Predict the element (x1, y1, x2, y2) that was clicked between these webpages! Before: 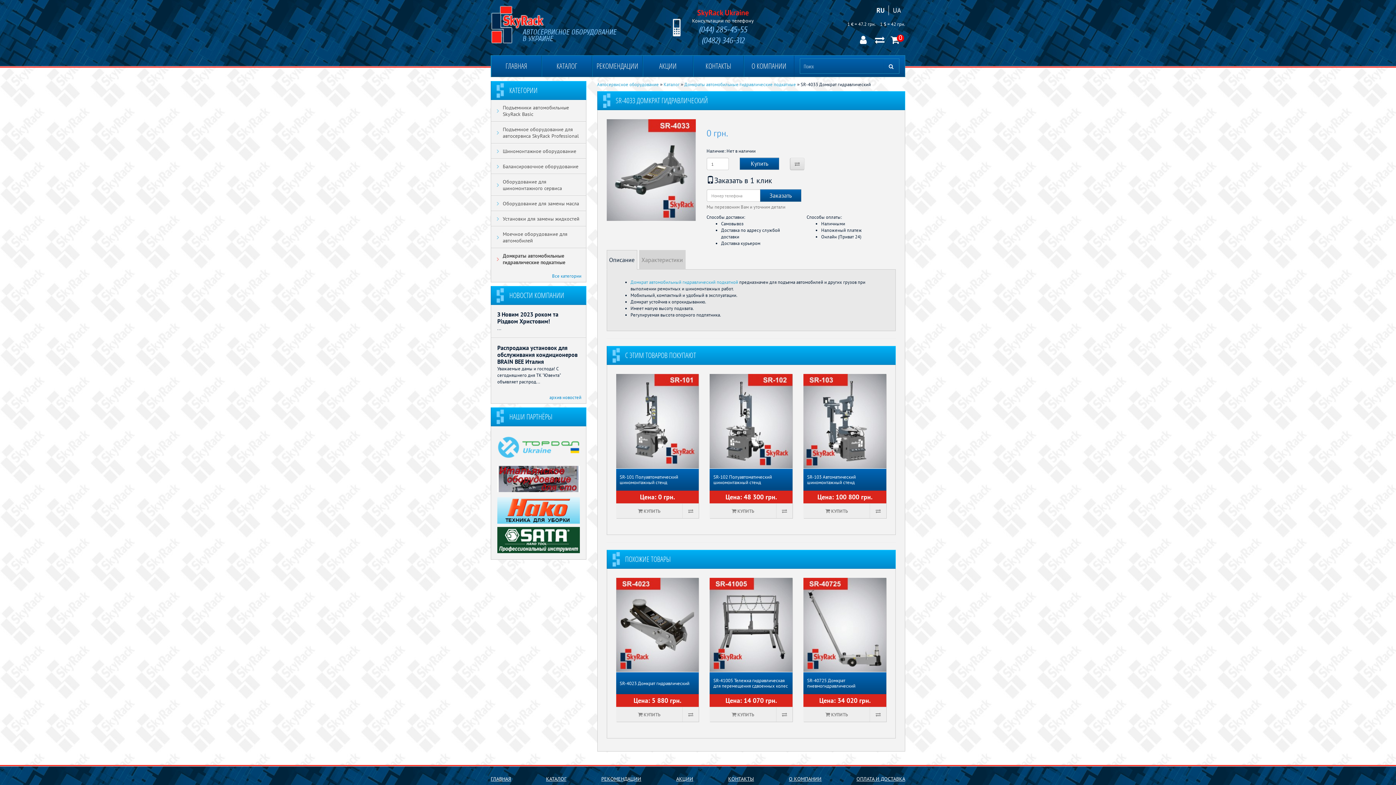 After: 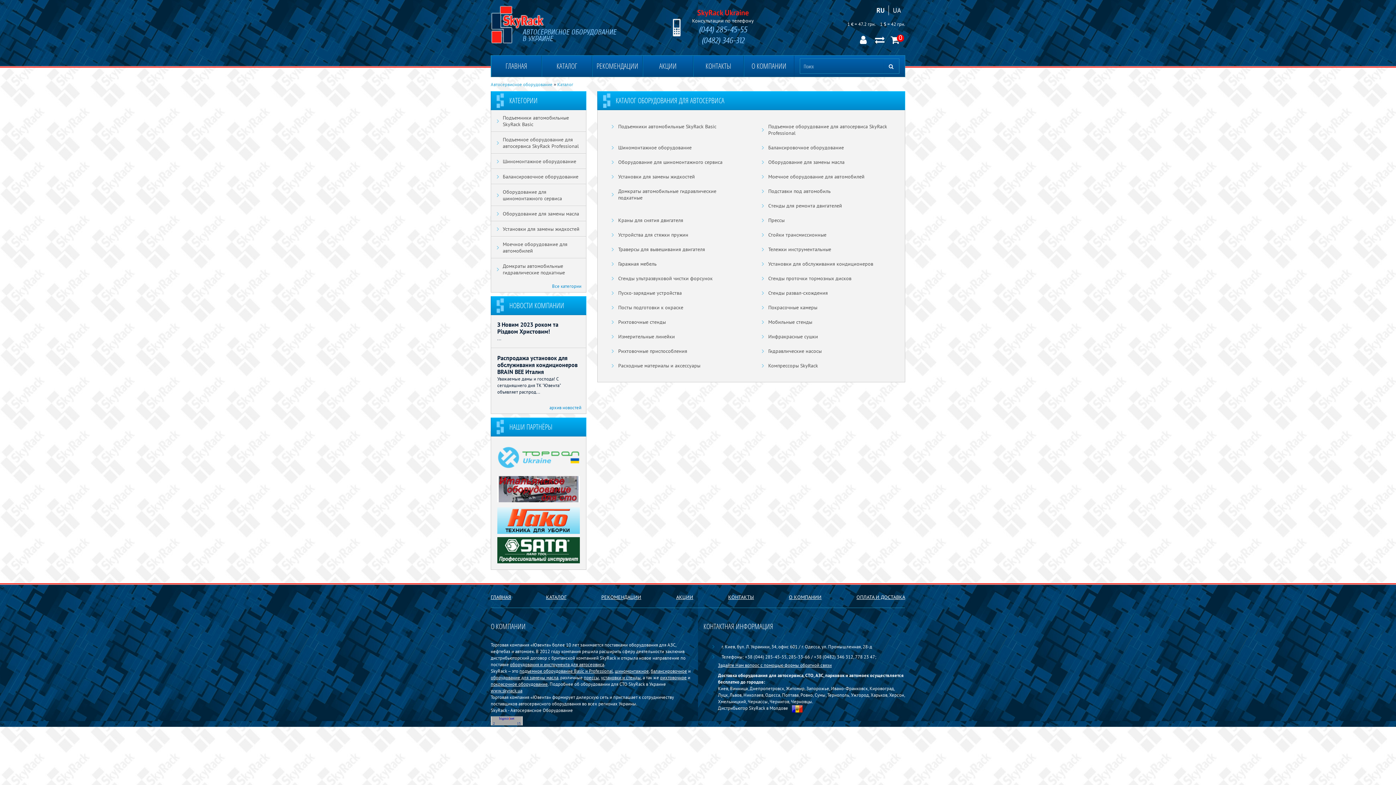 Action: label: Каталог bbox: (663, 81, 679, 87)